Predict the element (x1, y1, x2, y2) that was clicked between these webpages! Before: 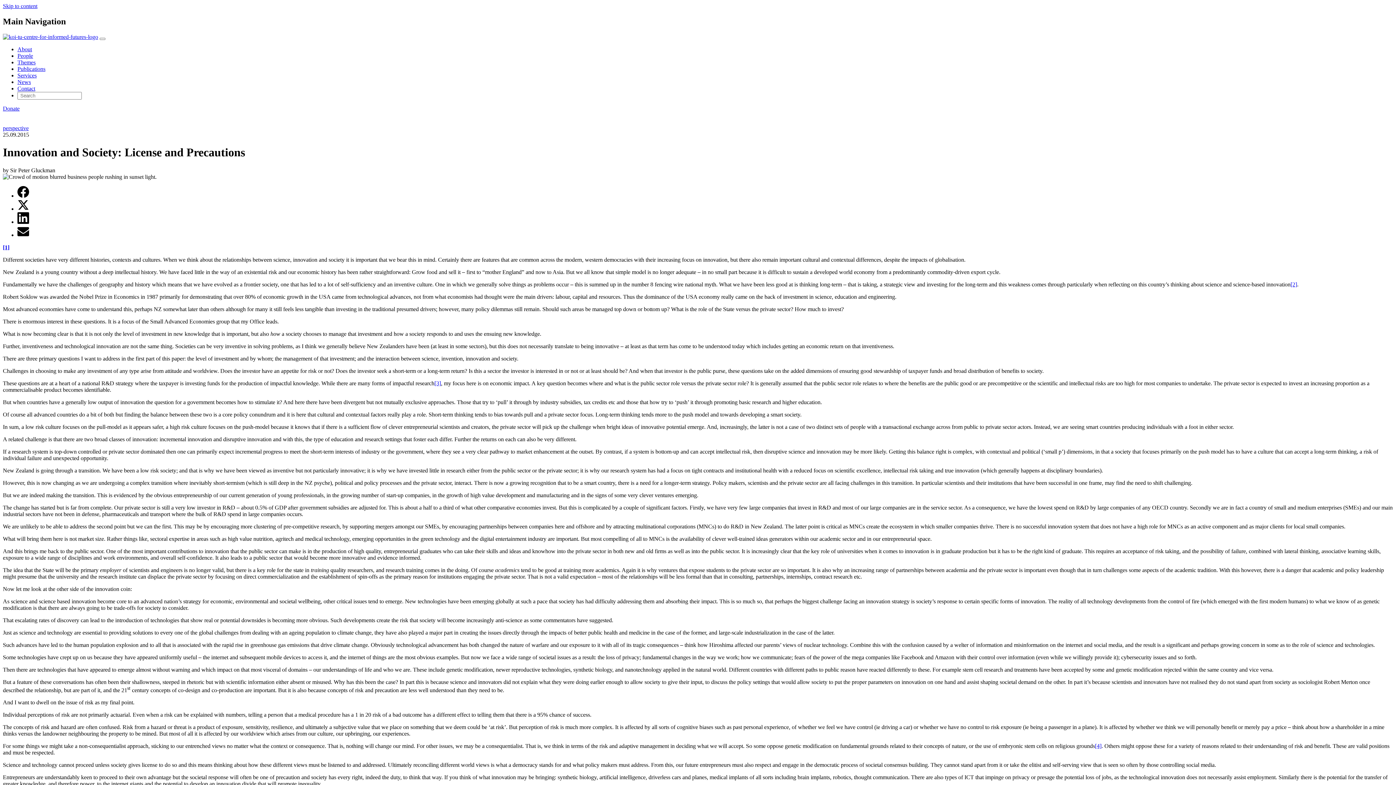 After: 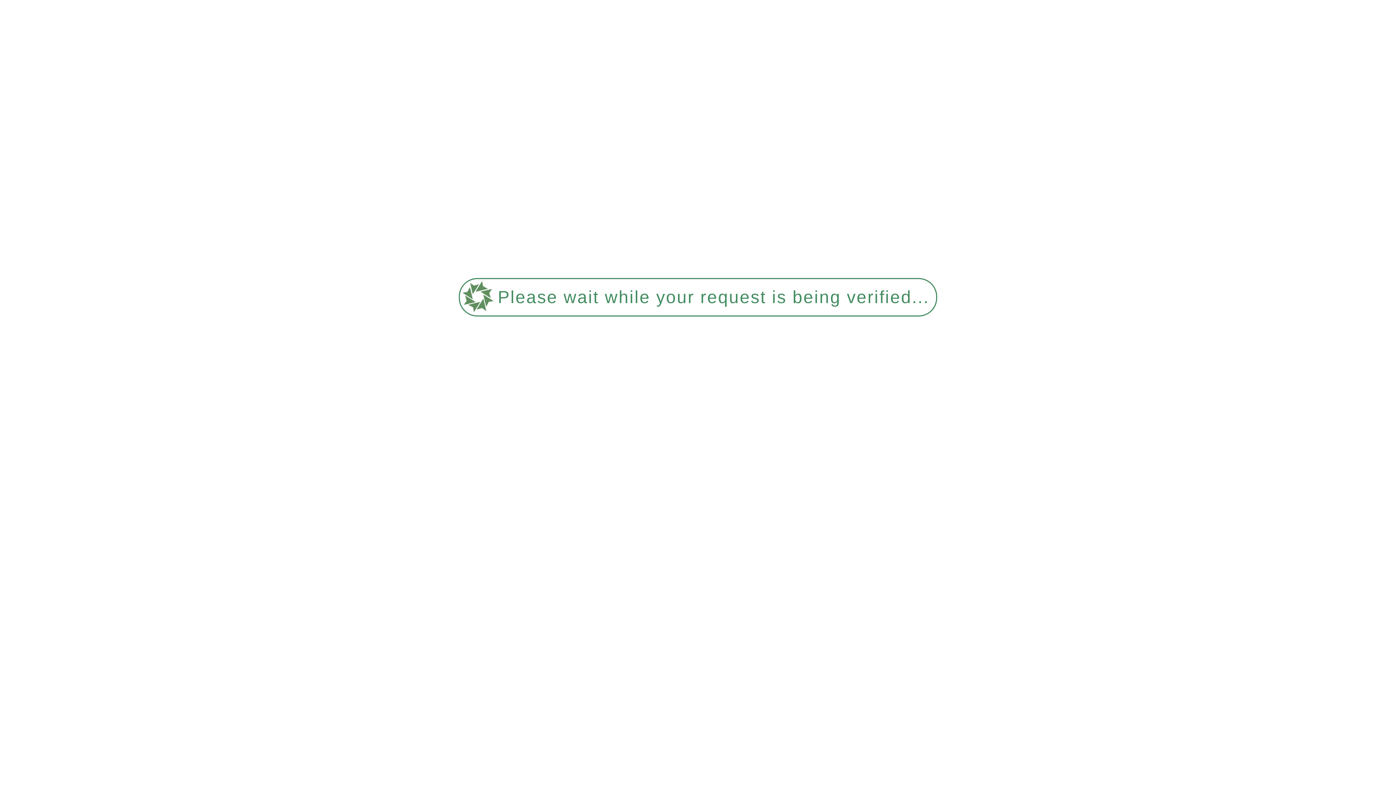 Action: bbox: (17, 59, 35, 65) label: Themes